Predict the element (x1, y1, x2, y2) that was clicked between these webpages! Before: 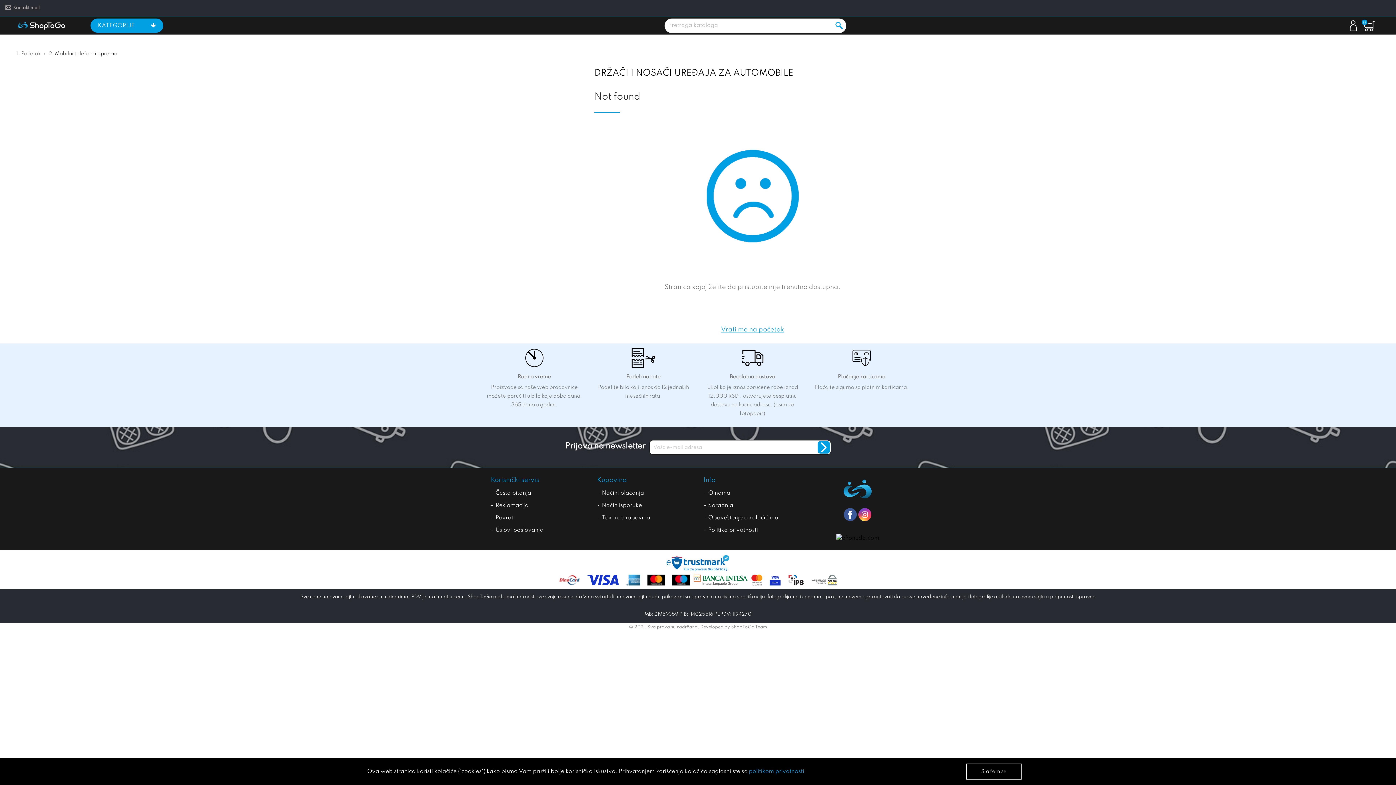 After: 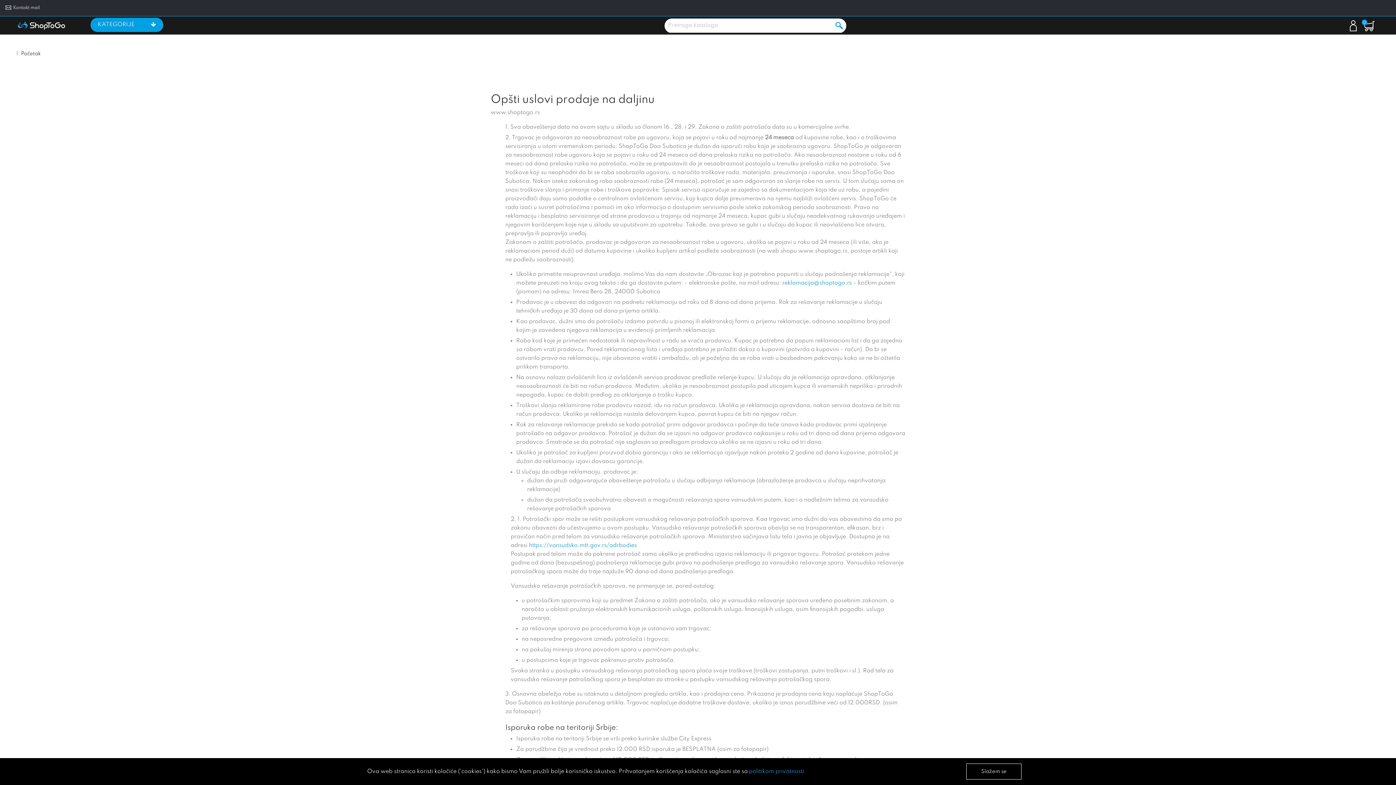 Action: bbox: (495, 527, 543, 533) label: Uslovi poslovanja